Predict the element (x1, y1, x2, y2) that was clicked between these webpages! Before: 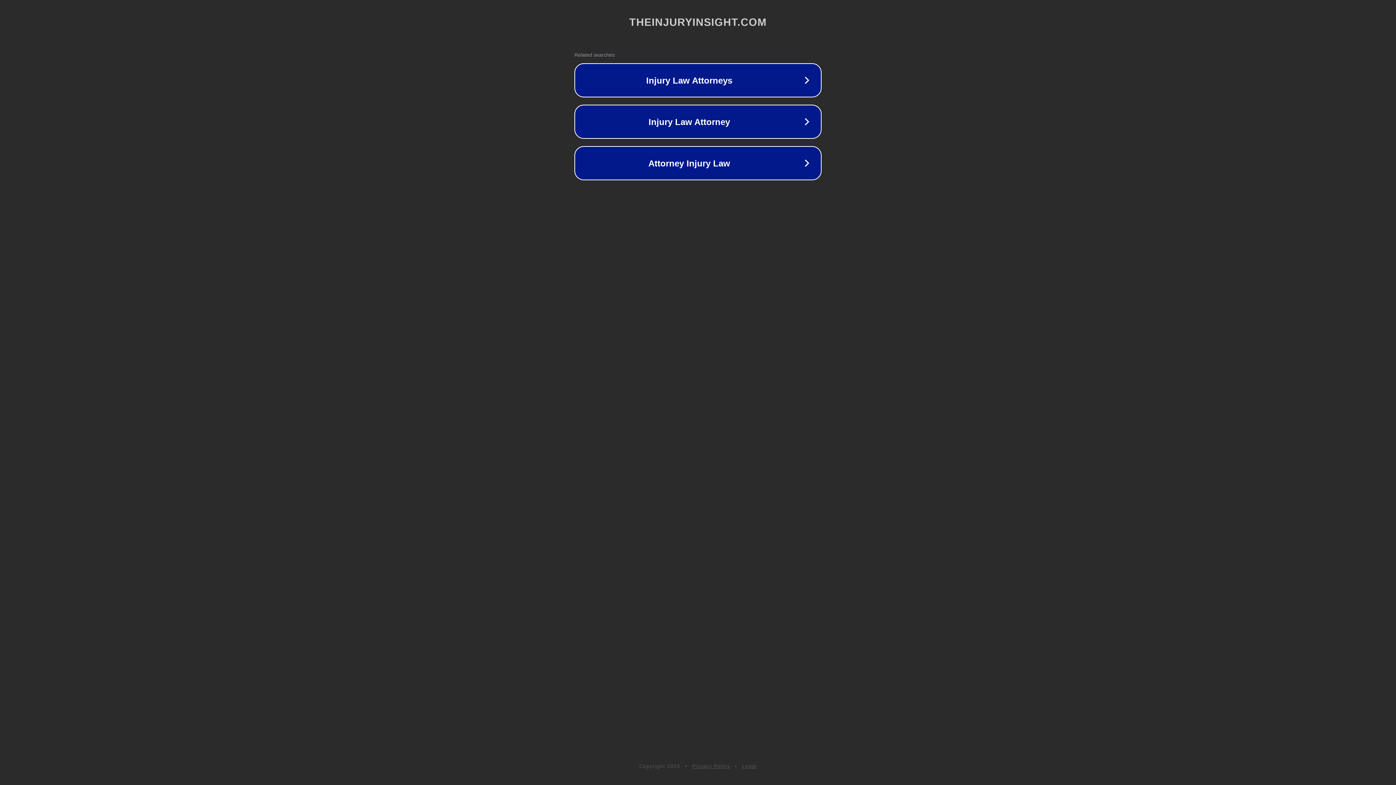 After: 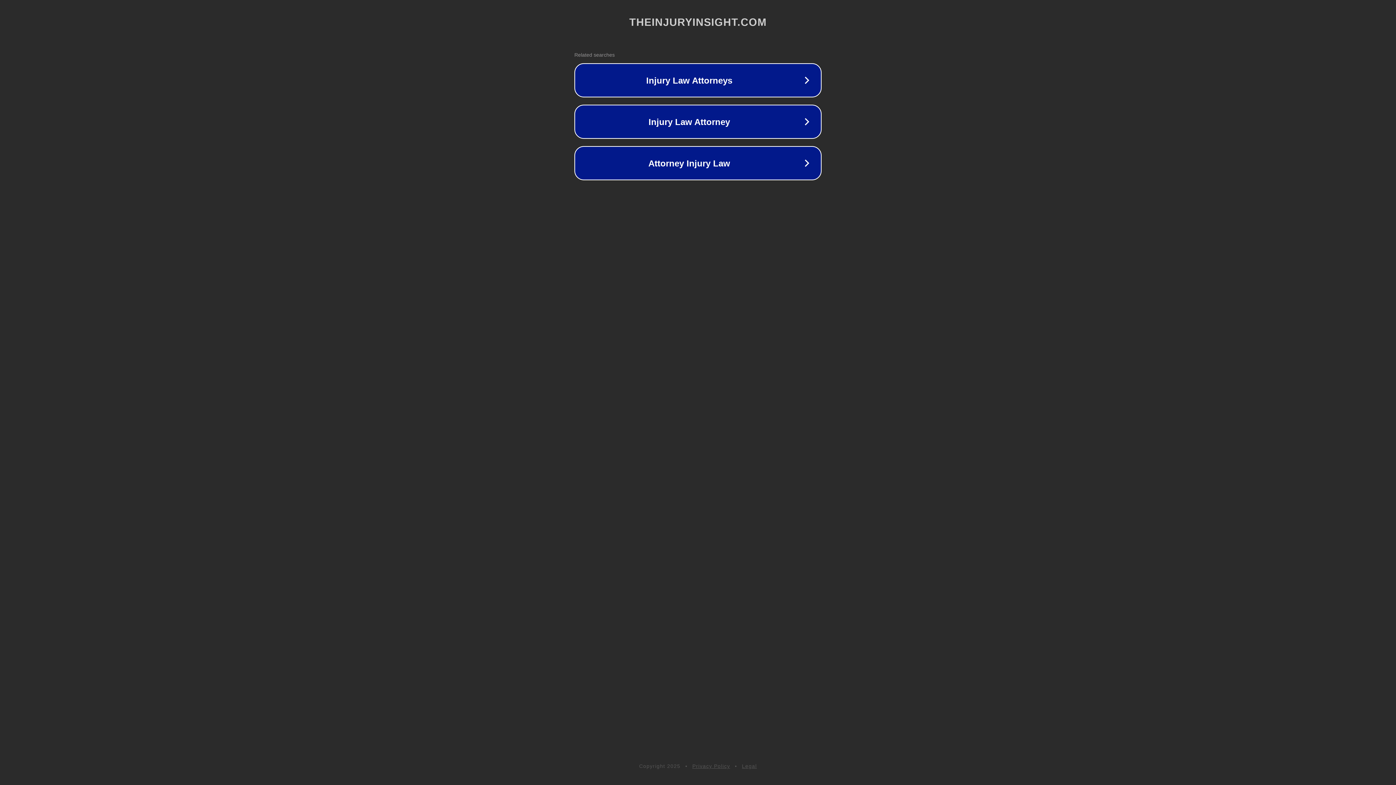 Action: label: Privacy Policy bbox: (692, 763, 730, 769)